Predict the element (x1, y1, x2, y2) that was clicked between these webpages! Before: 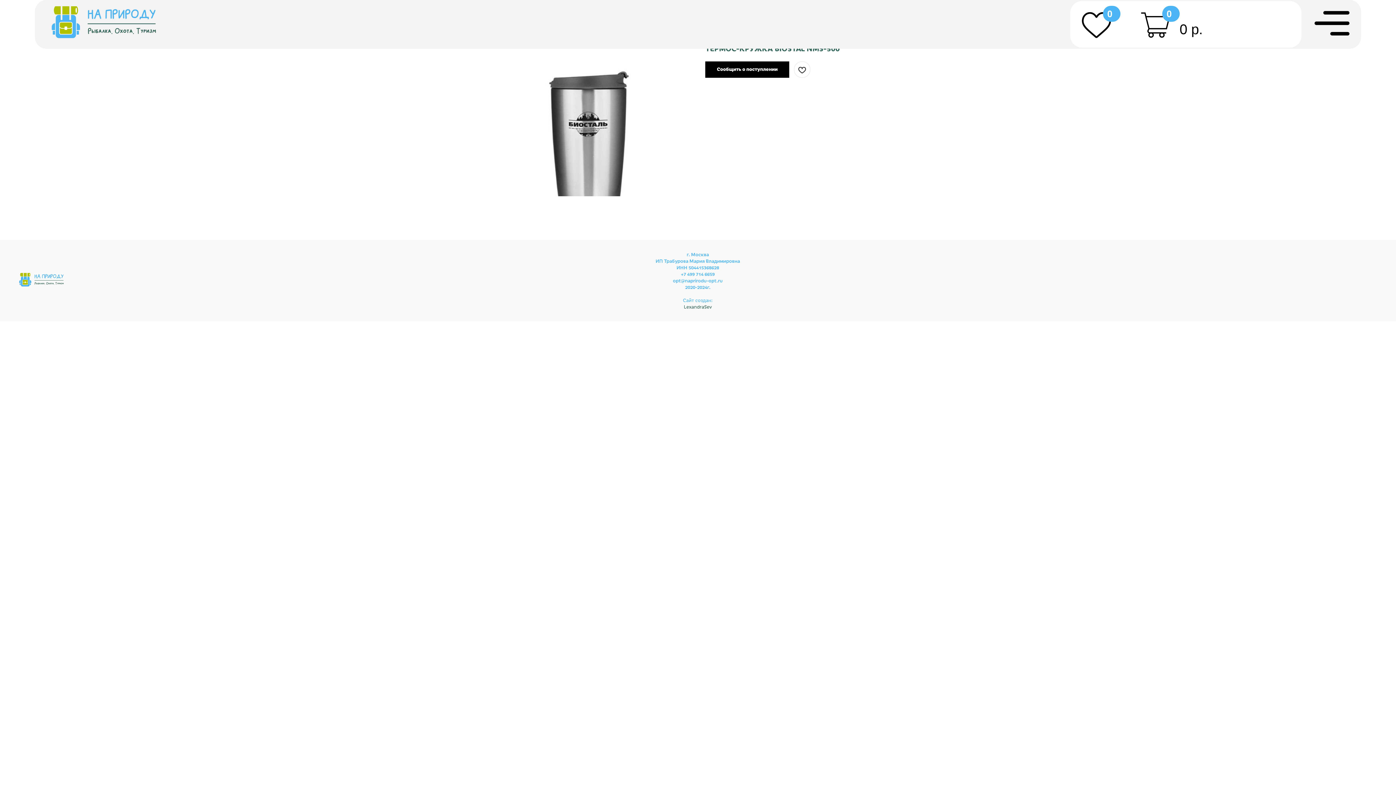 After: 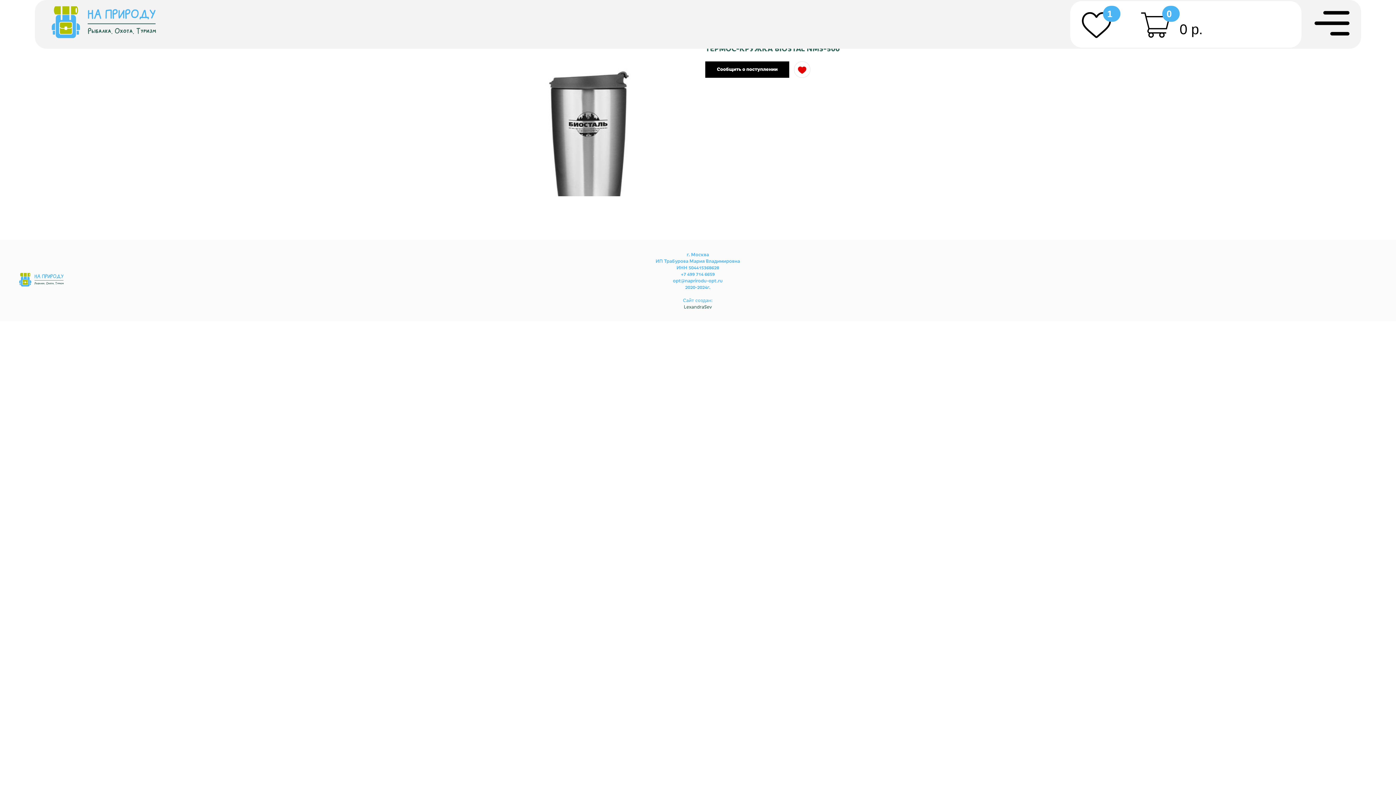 Action: bbox: (794, 61, 810, 77)